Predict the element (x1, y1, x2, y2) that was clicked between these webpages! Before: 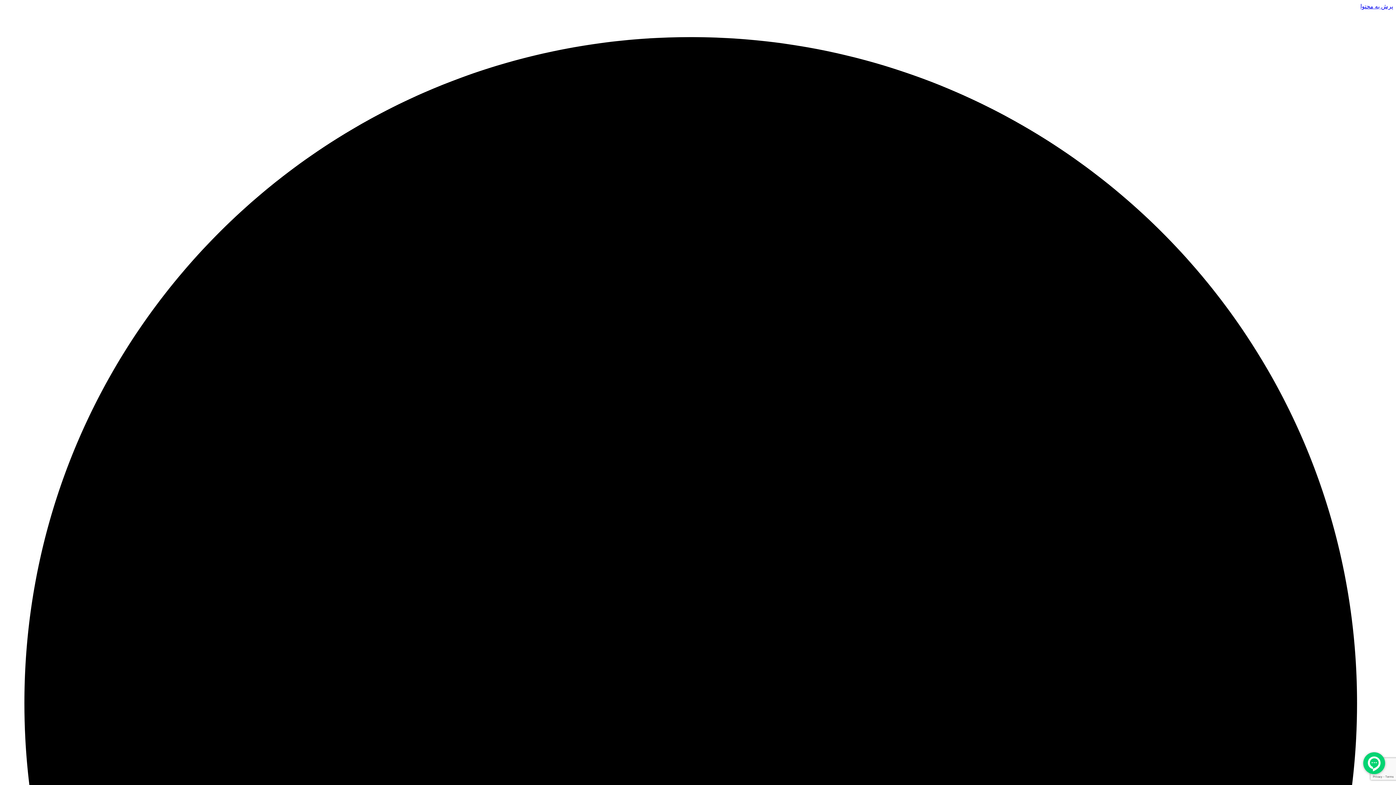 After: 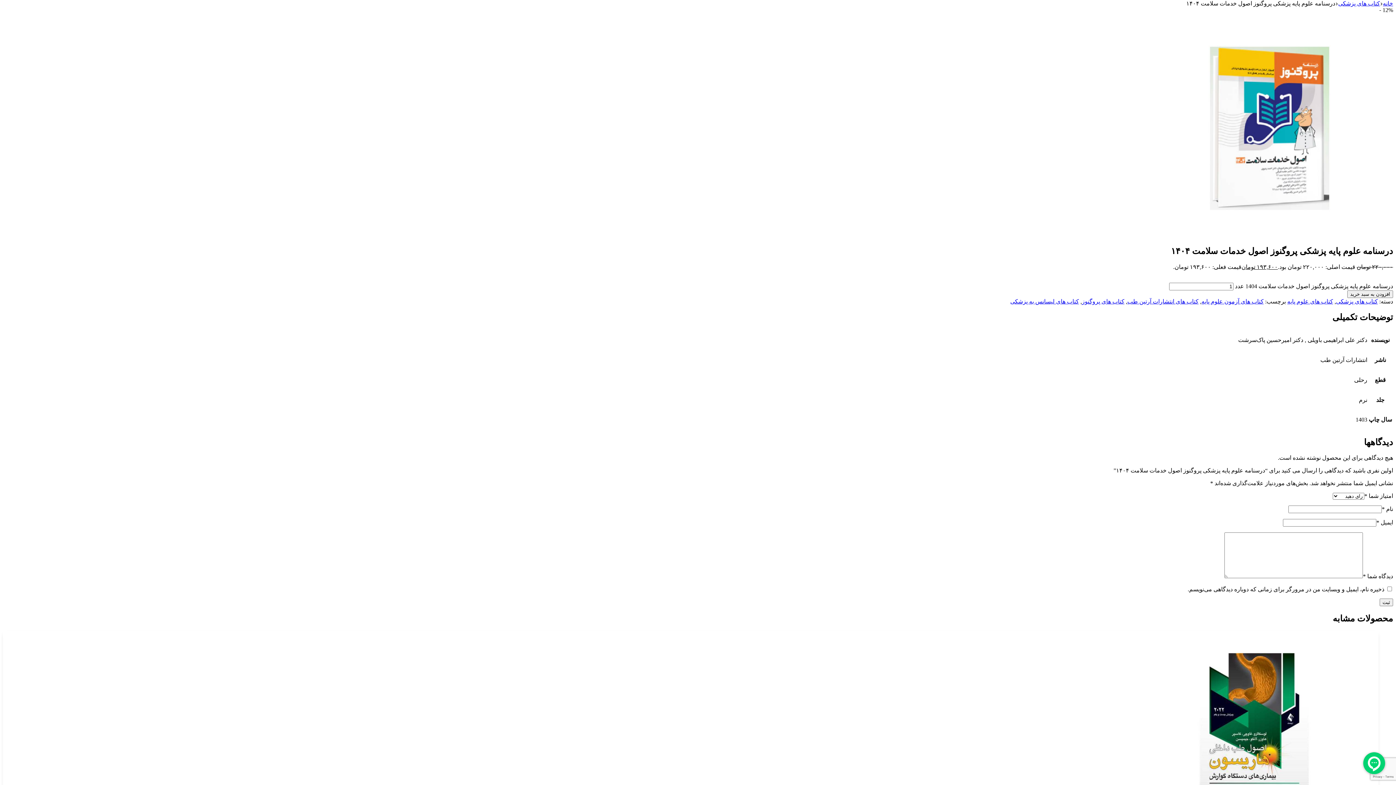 Action: label: پرش به محتوا bbox: (1360, 3, 1393, 9)